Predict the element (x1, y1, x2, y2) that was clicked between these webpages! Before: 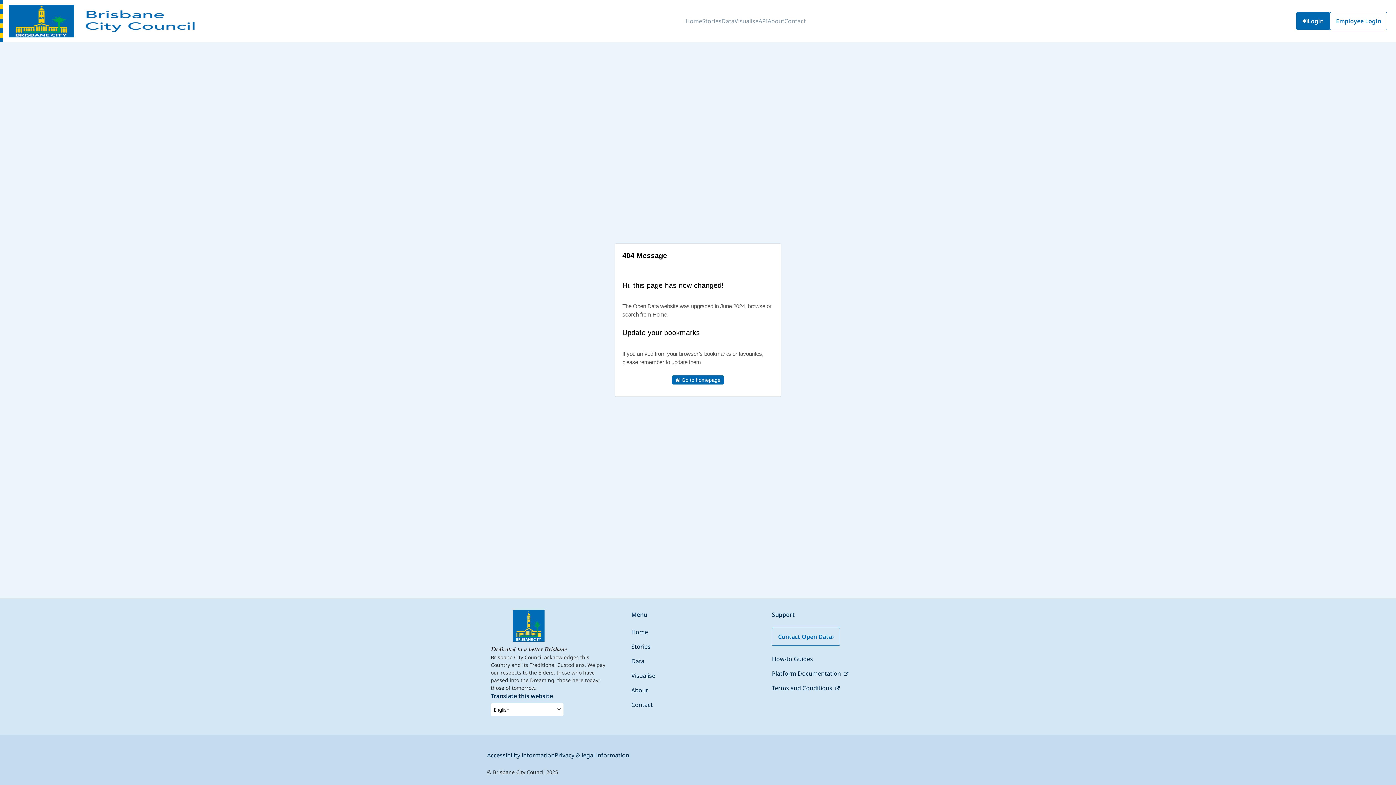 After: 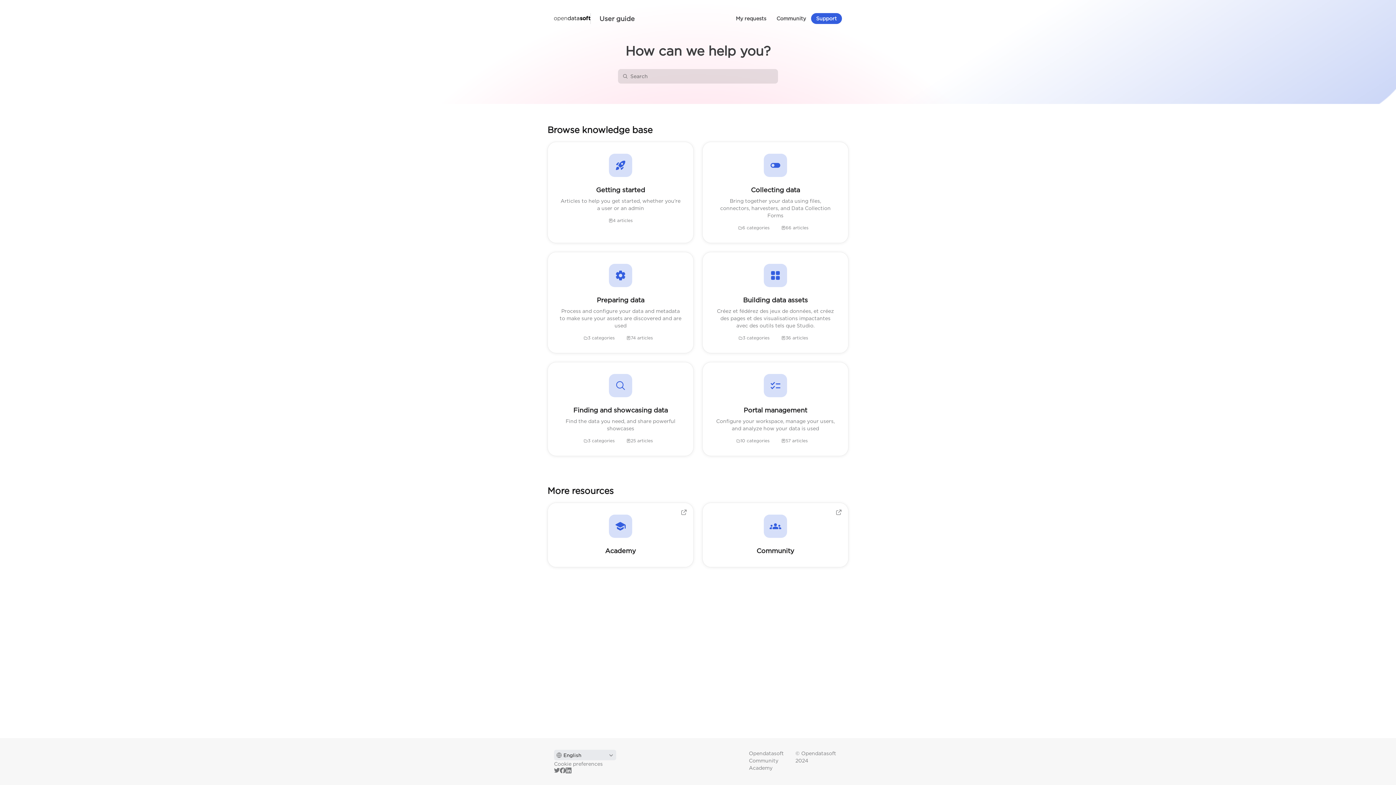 Action: label: Platform Documentation  bbox: (772, 669, 848, 677)